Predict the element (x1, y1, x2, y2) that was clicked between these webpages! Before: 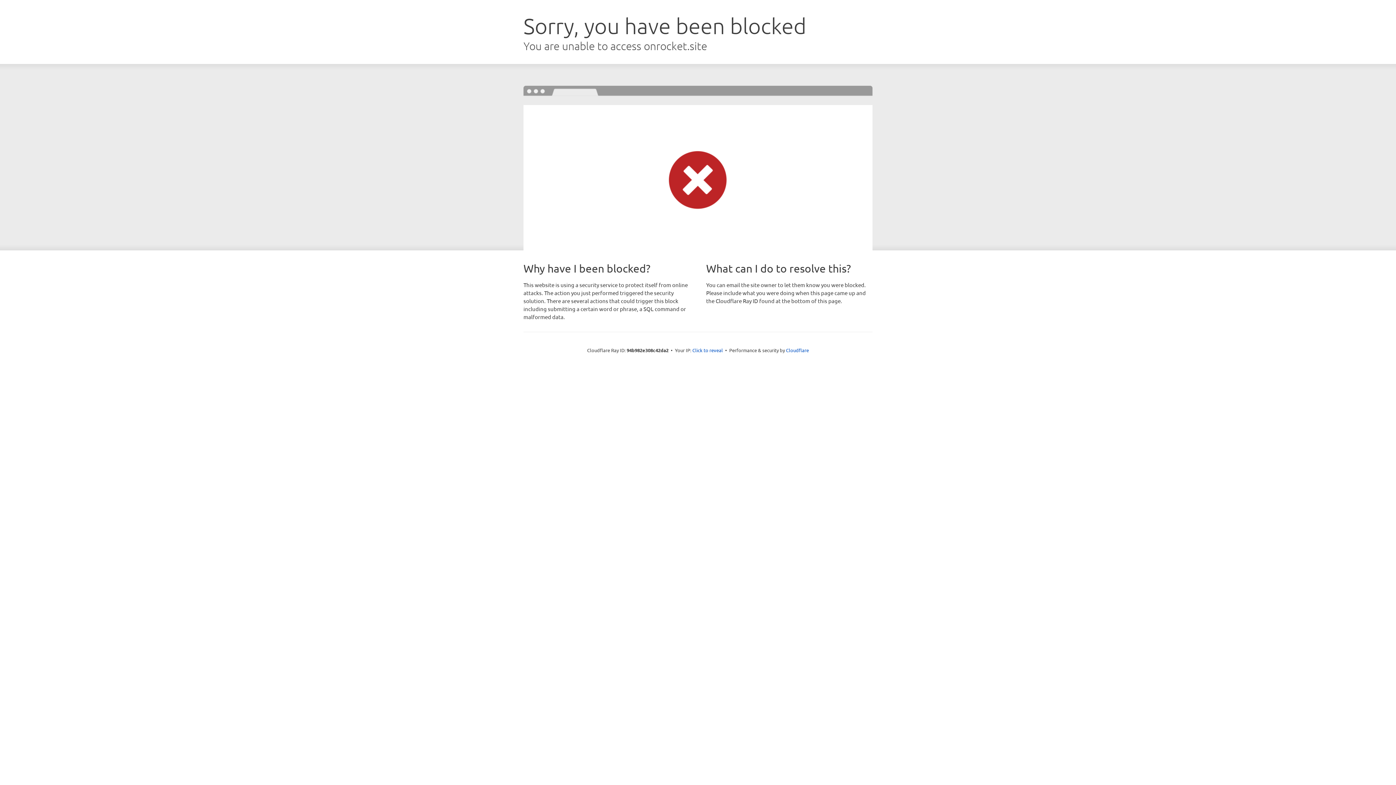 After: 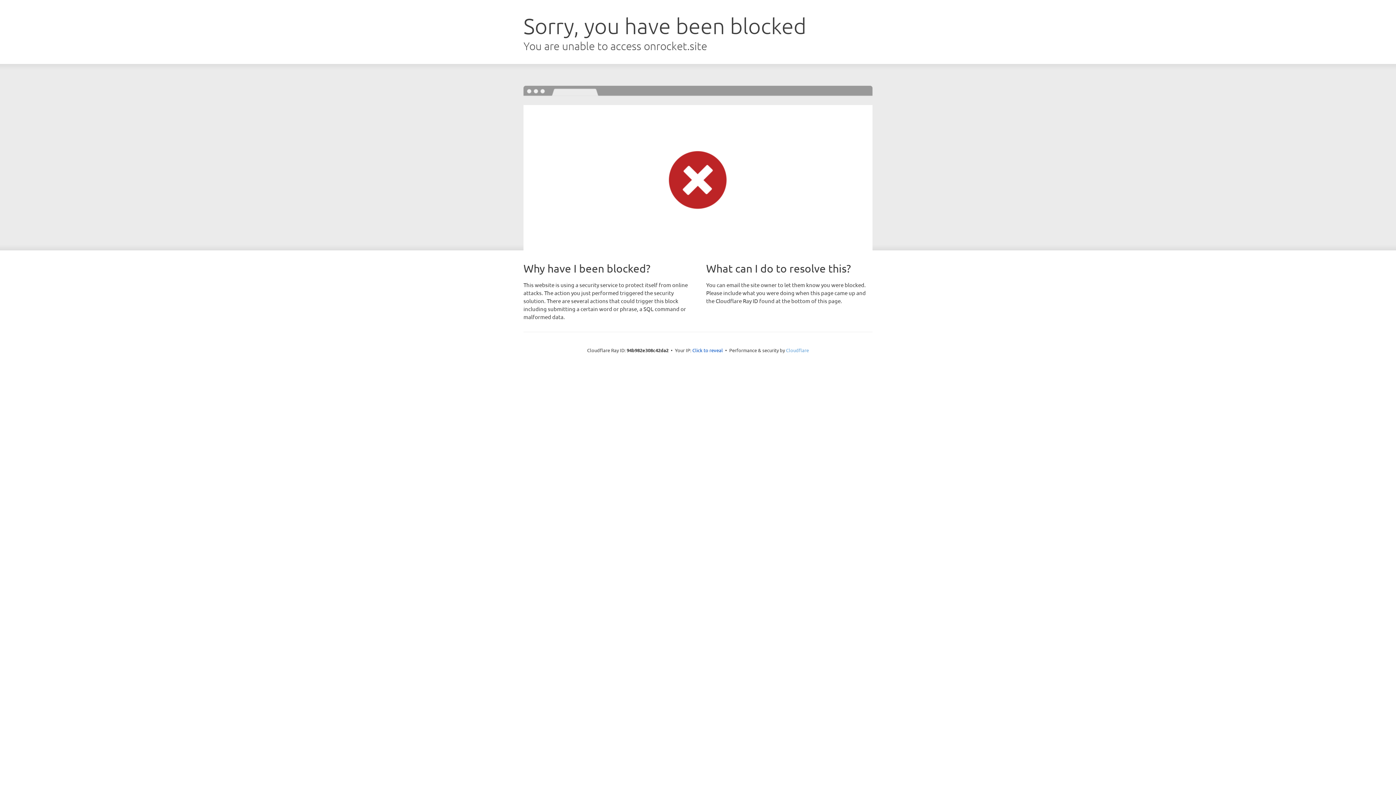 Action: label: Cloudflare bbox: (786, 347, 809, 353)